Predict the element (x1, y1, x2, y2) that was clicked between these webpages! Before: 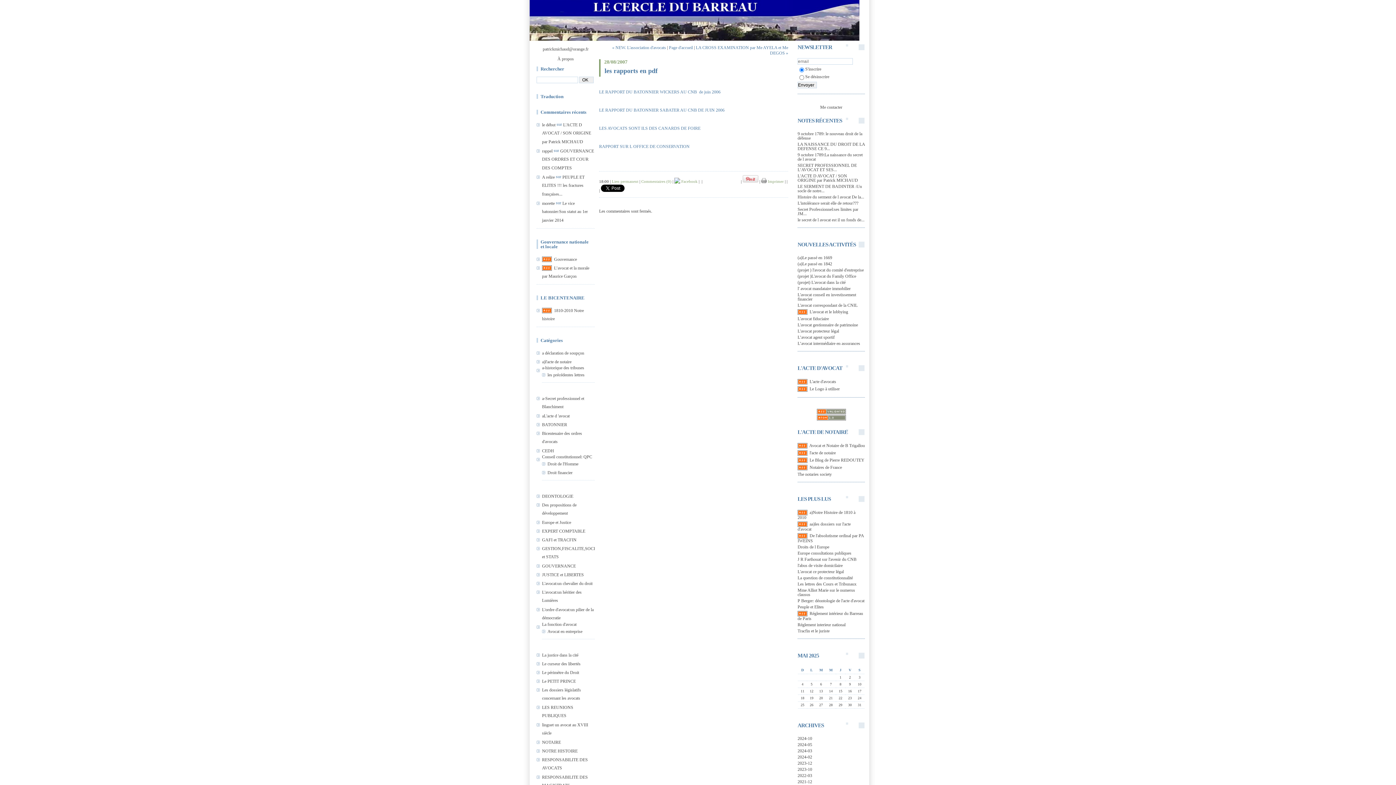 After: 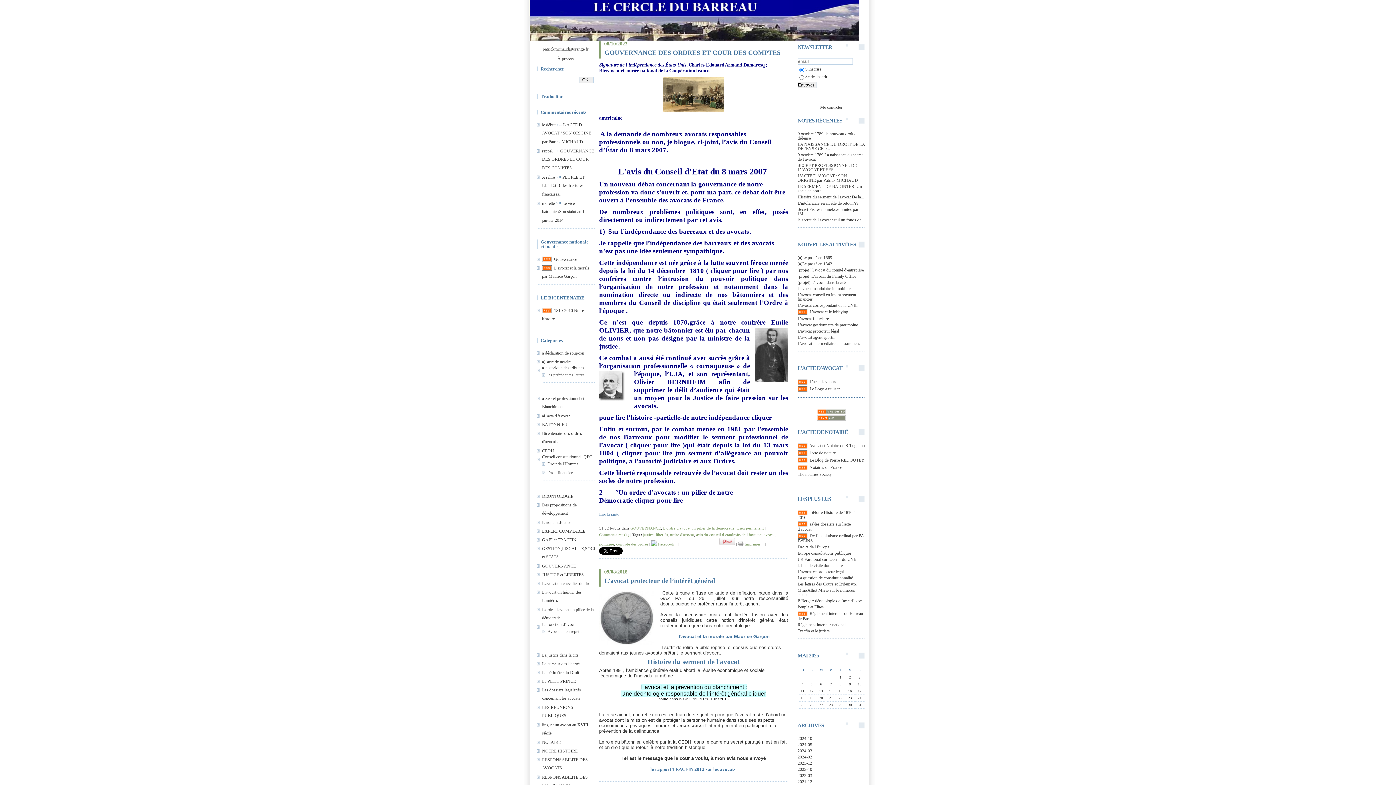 Action: bbox: (542, 563, 576, 568) label: GOUVERNANCE